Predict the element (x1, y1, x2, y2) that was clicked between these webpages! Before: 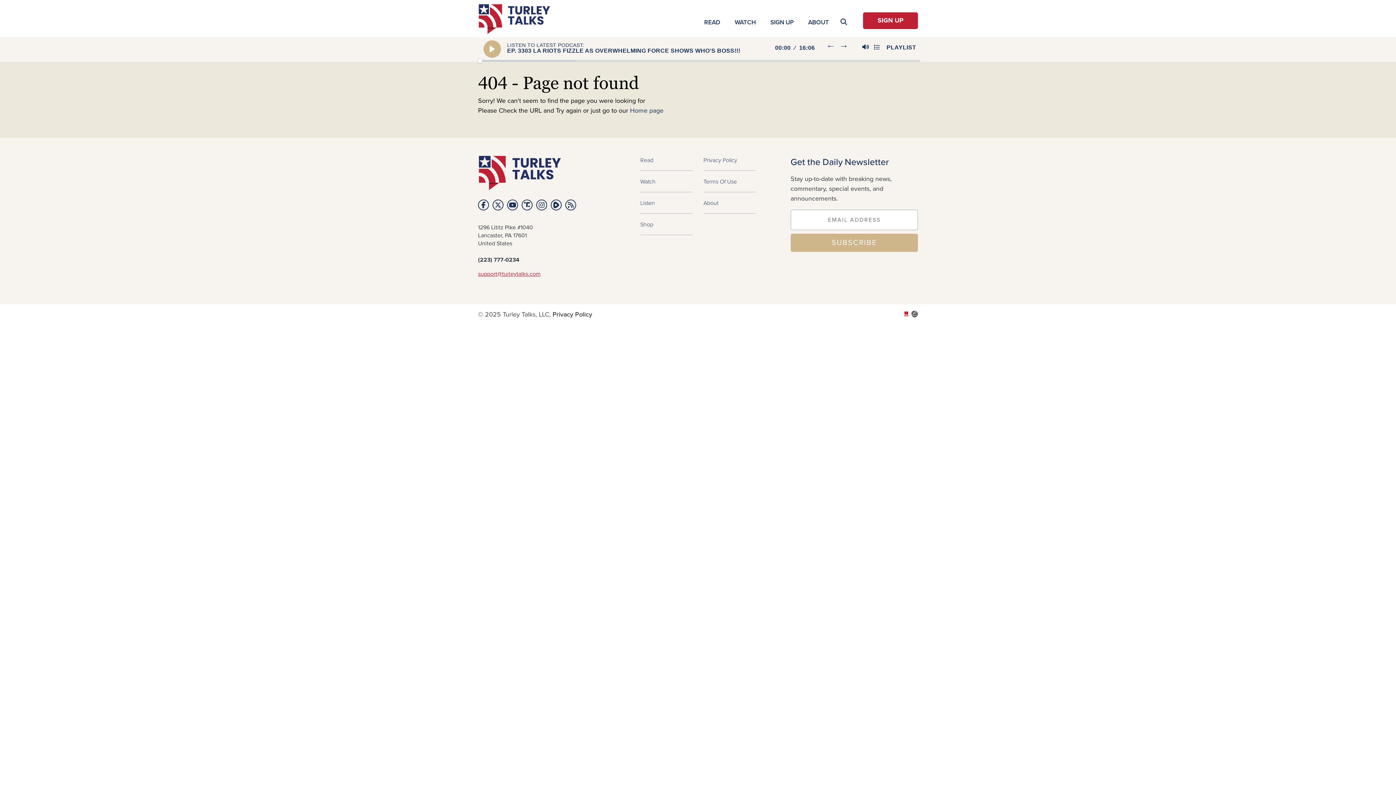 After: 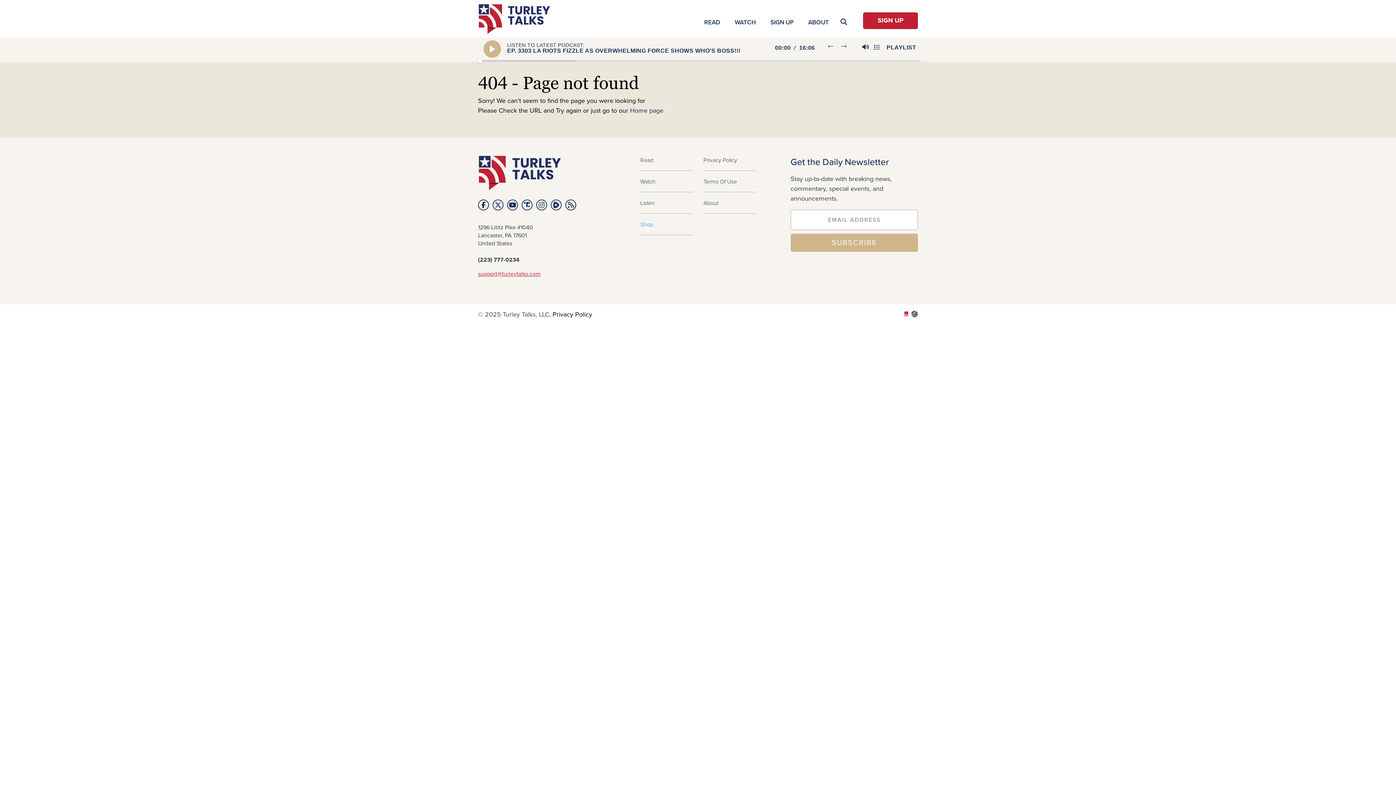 Action: label: Shop bbox: (640, 213, 692, 235)